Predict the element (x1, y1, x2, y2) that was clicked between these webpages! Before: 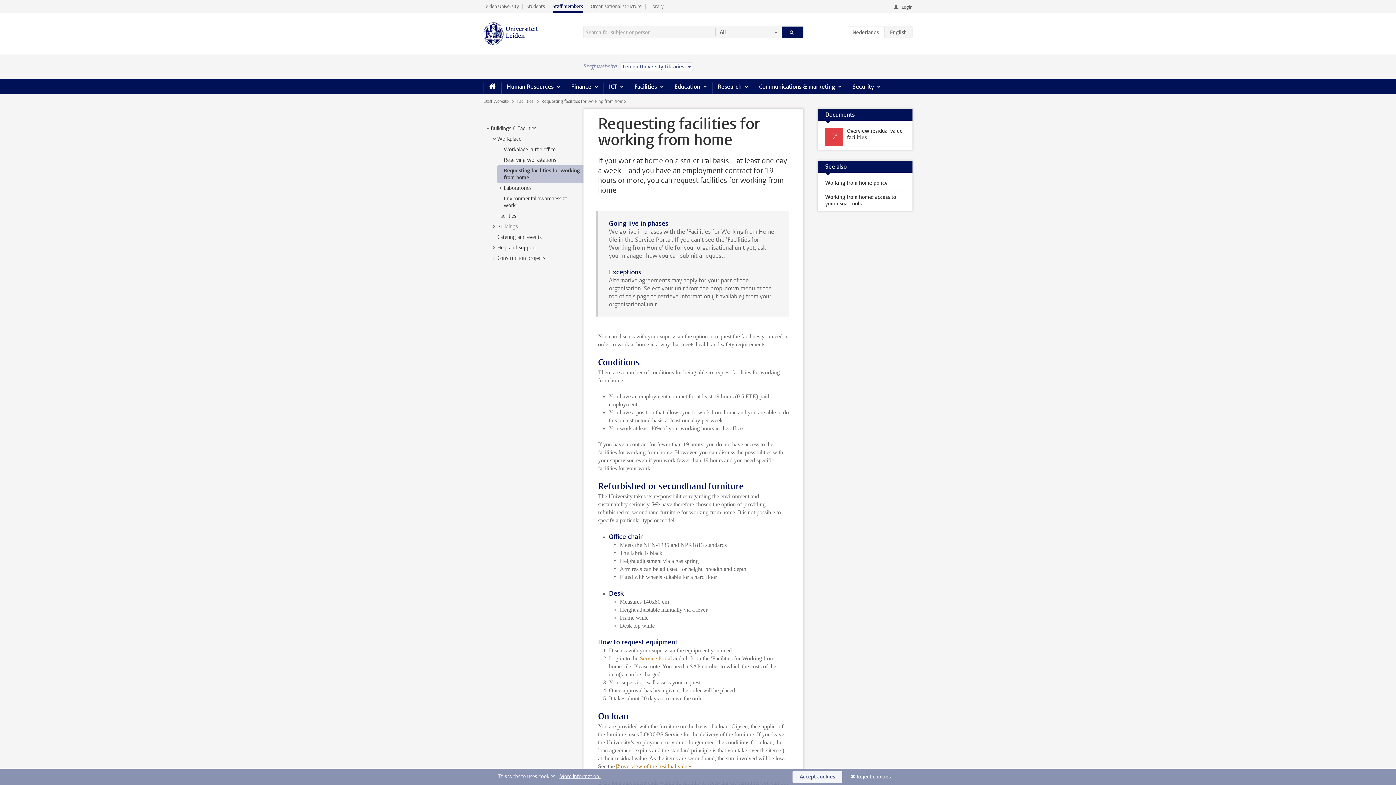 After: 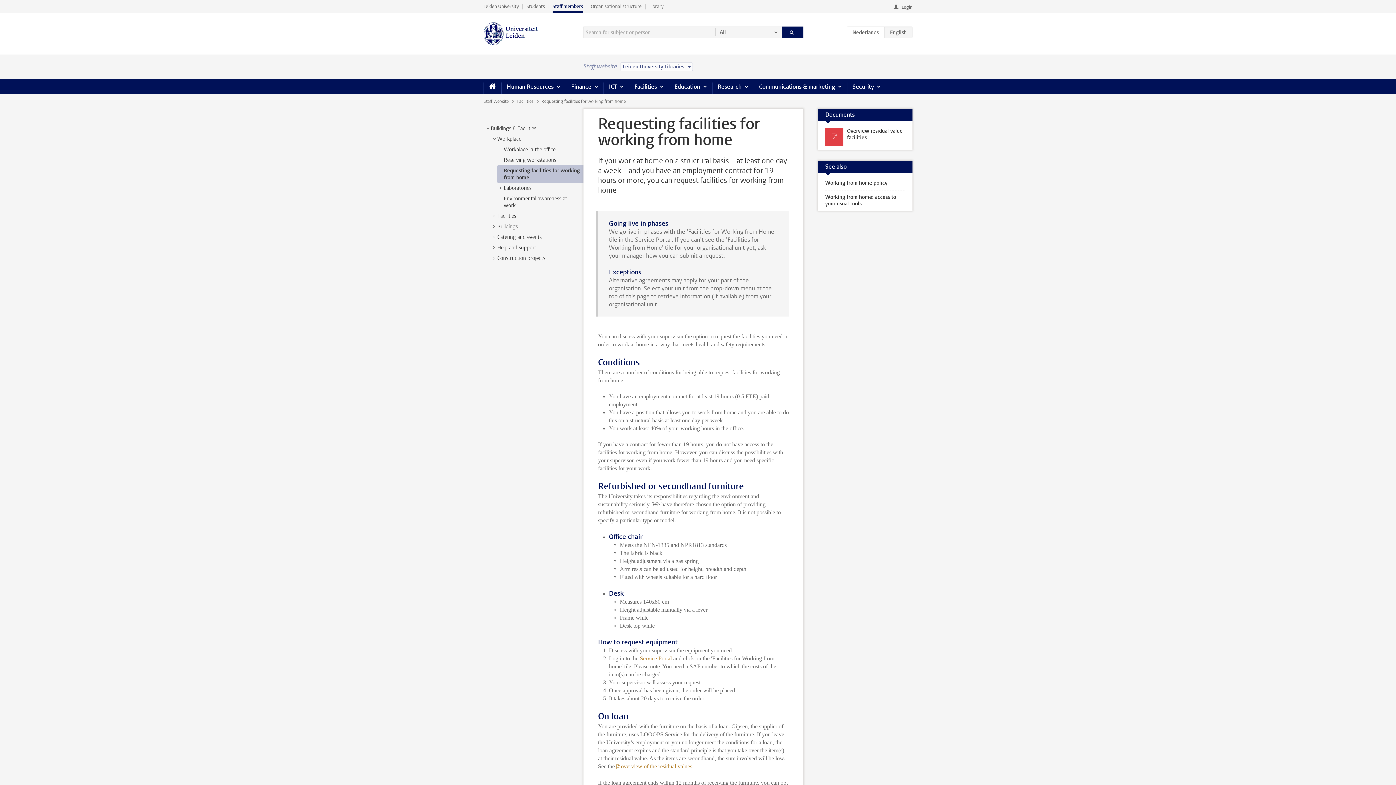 Action: label: Reject cookies bbox: (849, 771, 898, 783)